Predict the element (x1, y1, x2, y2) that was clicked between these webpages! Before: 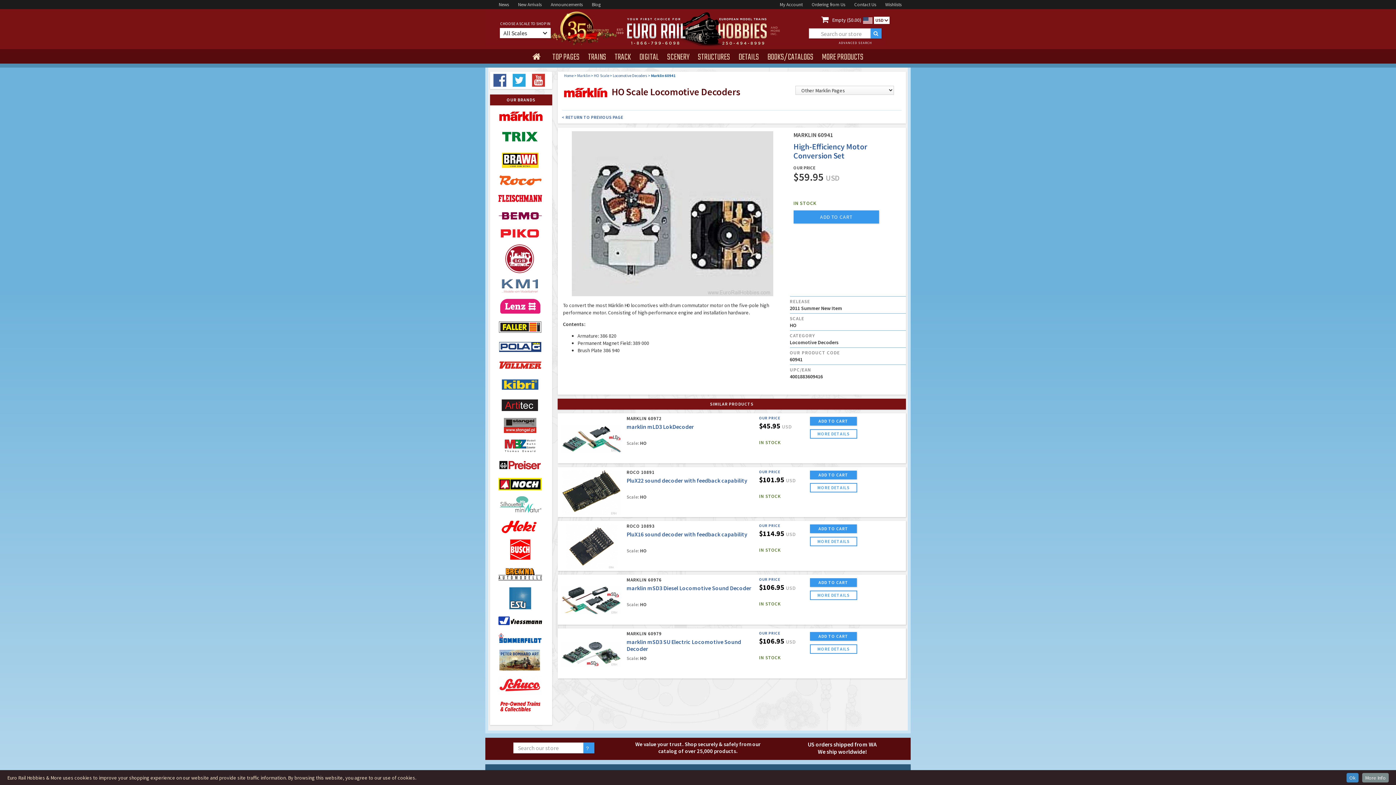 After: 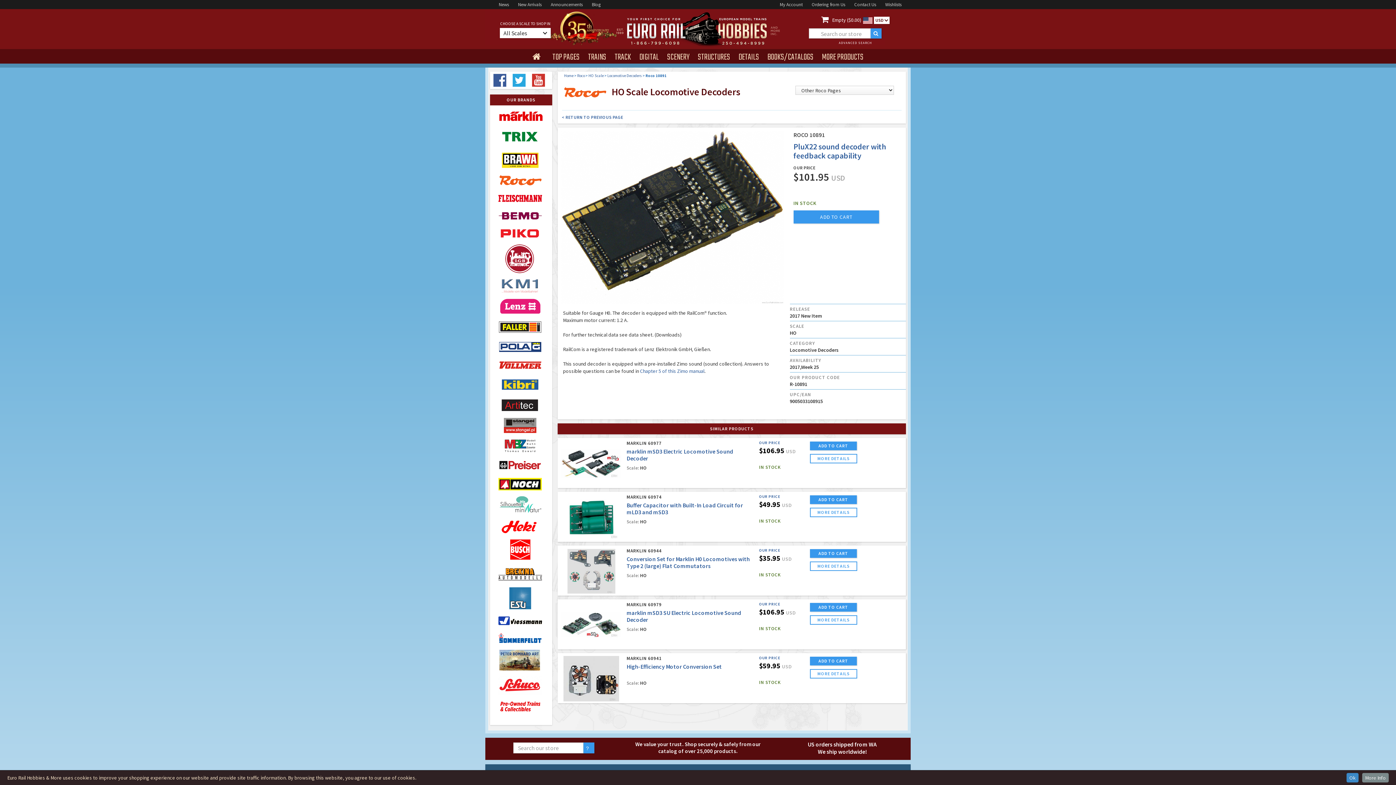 Action: label: PluX22 sound decoder with feedback capability bbox: (626, 477, 747, 484)